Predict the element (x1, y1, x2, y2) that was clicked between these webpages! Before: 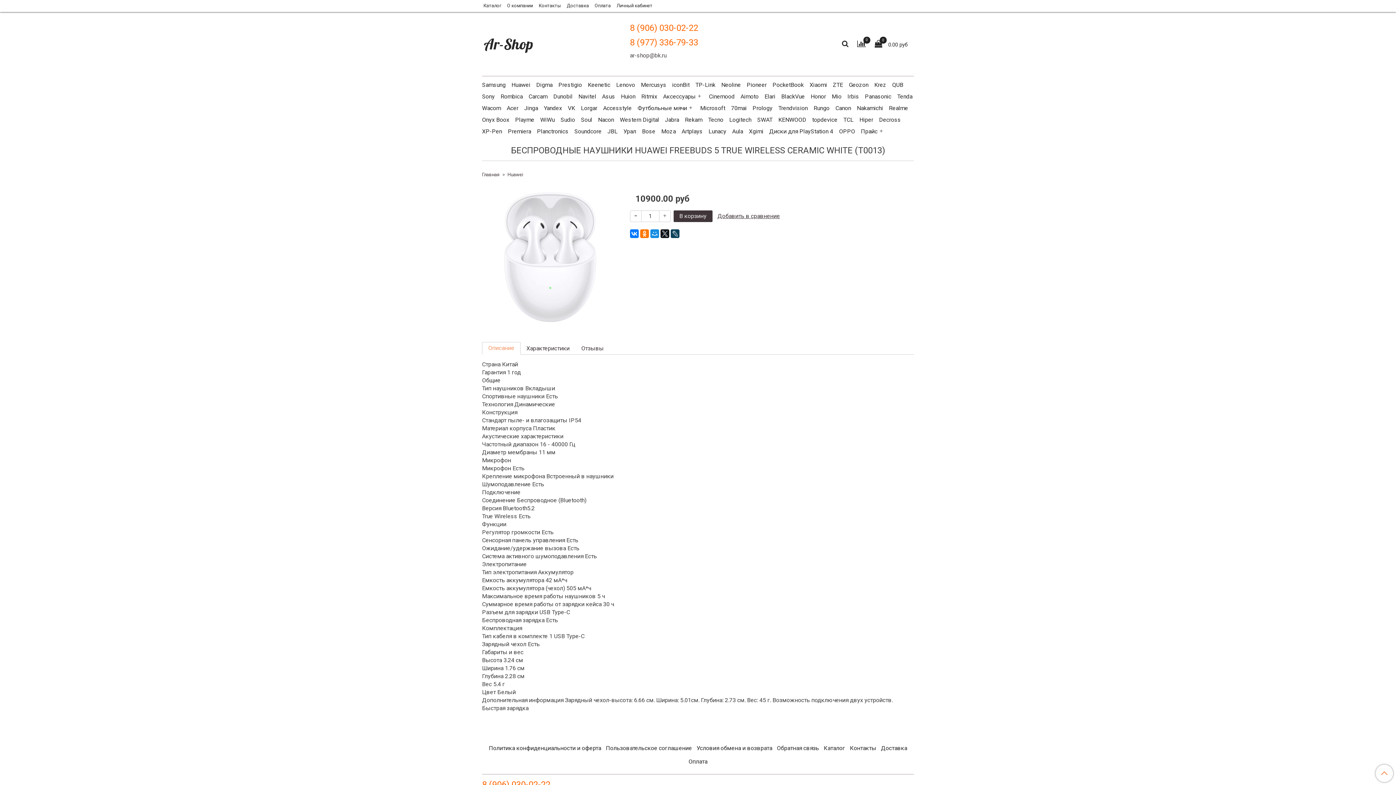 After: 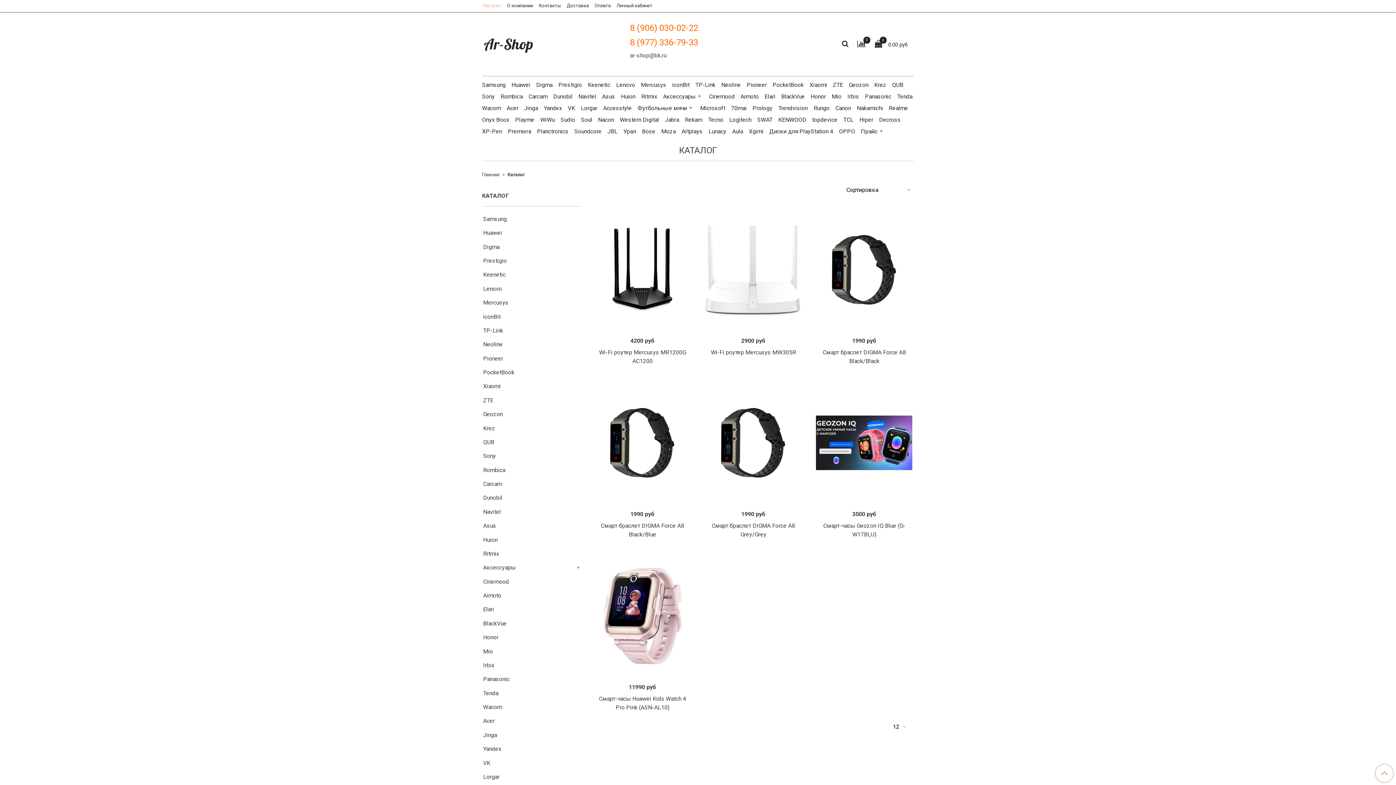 Action: bbox: (483, 1, 501, 10) label: Каталог